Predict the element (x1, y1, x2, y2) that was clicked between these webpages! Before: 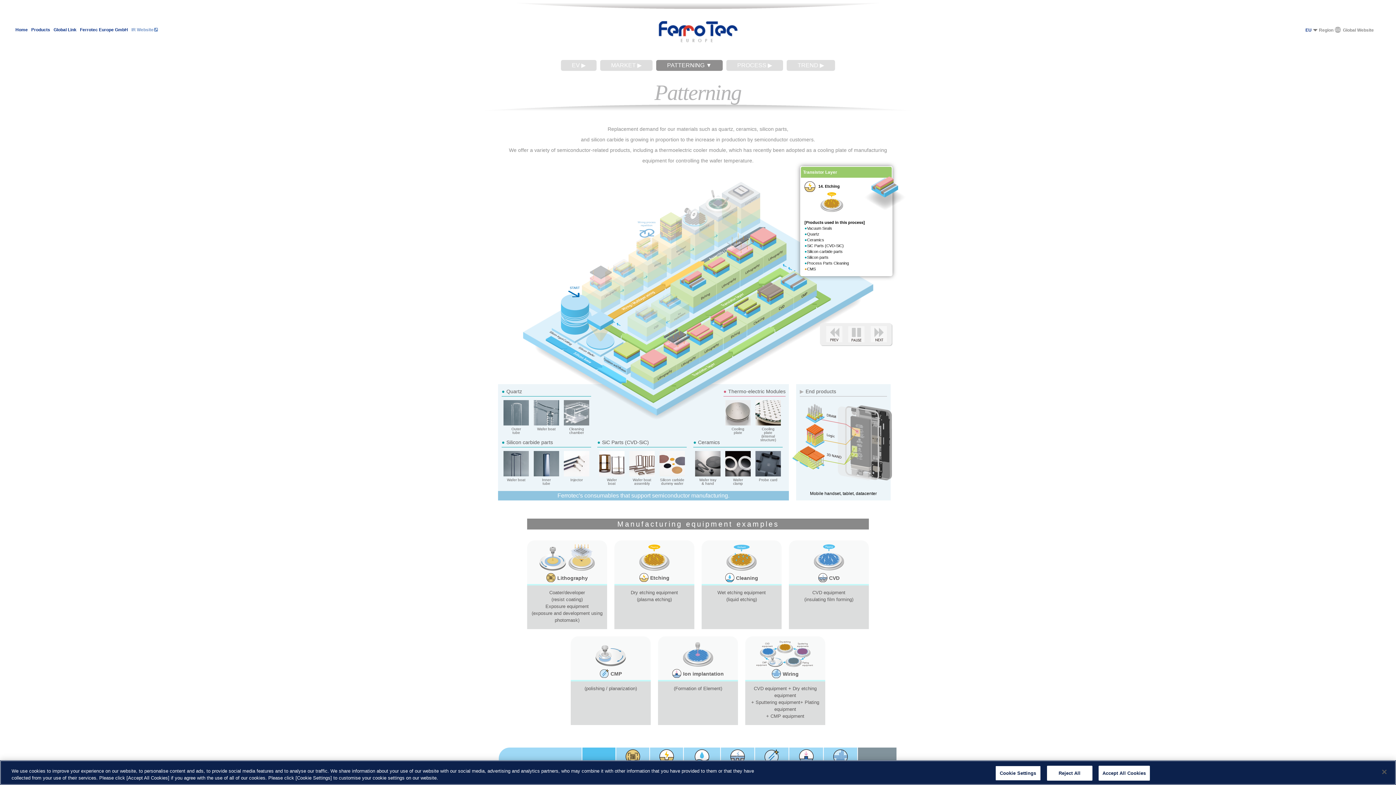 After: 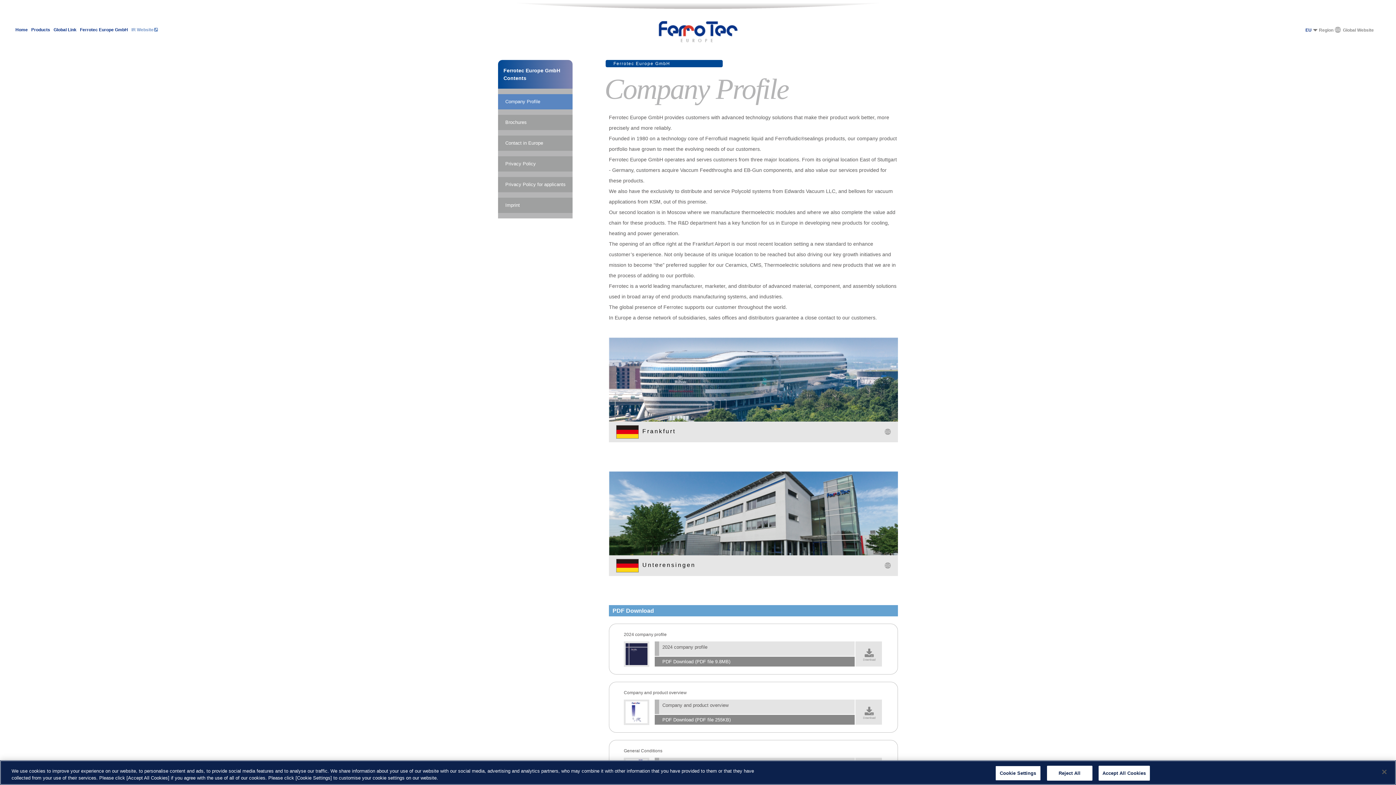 Action: bbox: (78, 22, 129, 37) label: Ferrotec Europe GmbH